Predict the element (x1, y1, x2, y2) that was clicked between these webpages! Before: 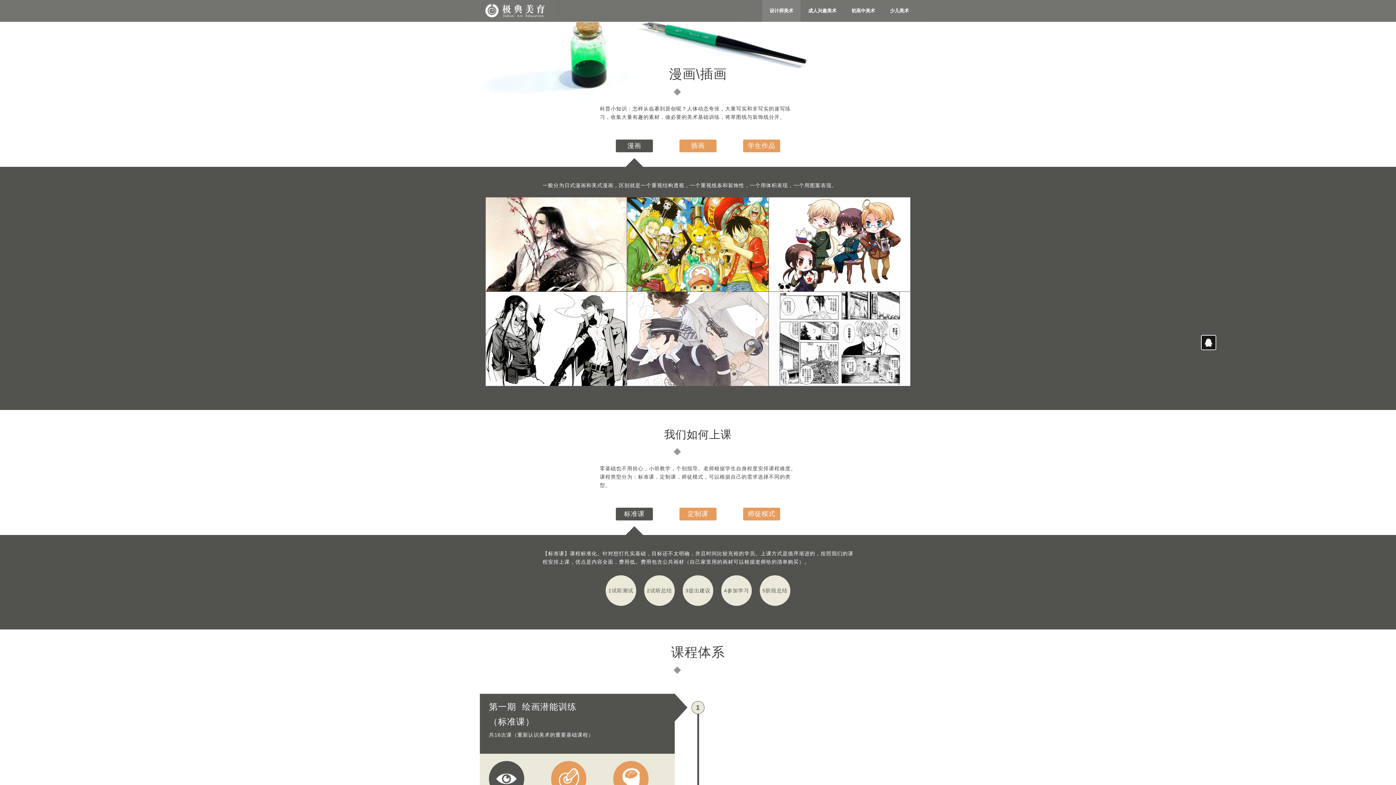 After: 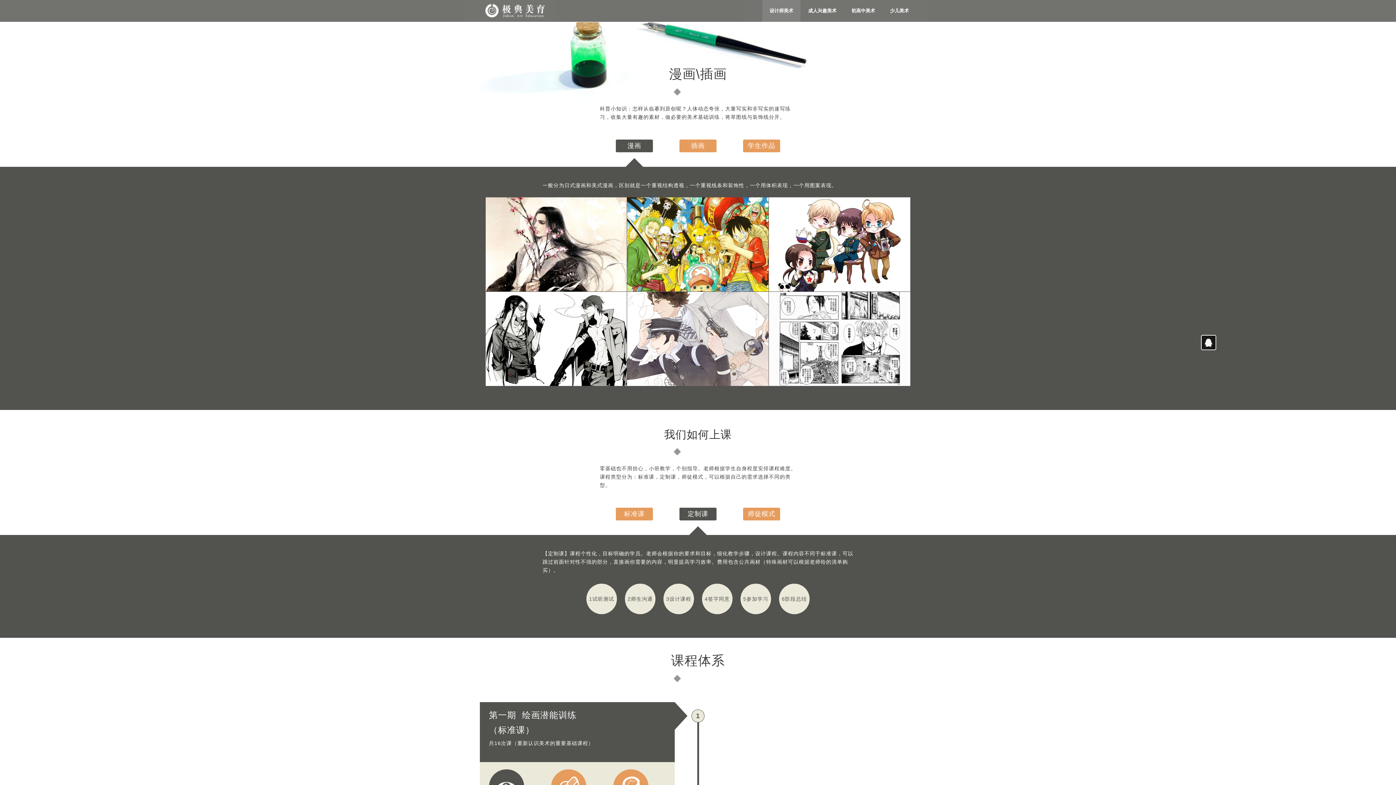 Action: label: 定制课 bbox: (679, 508, 716, 520)